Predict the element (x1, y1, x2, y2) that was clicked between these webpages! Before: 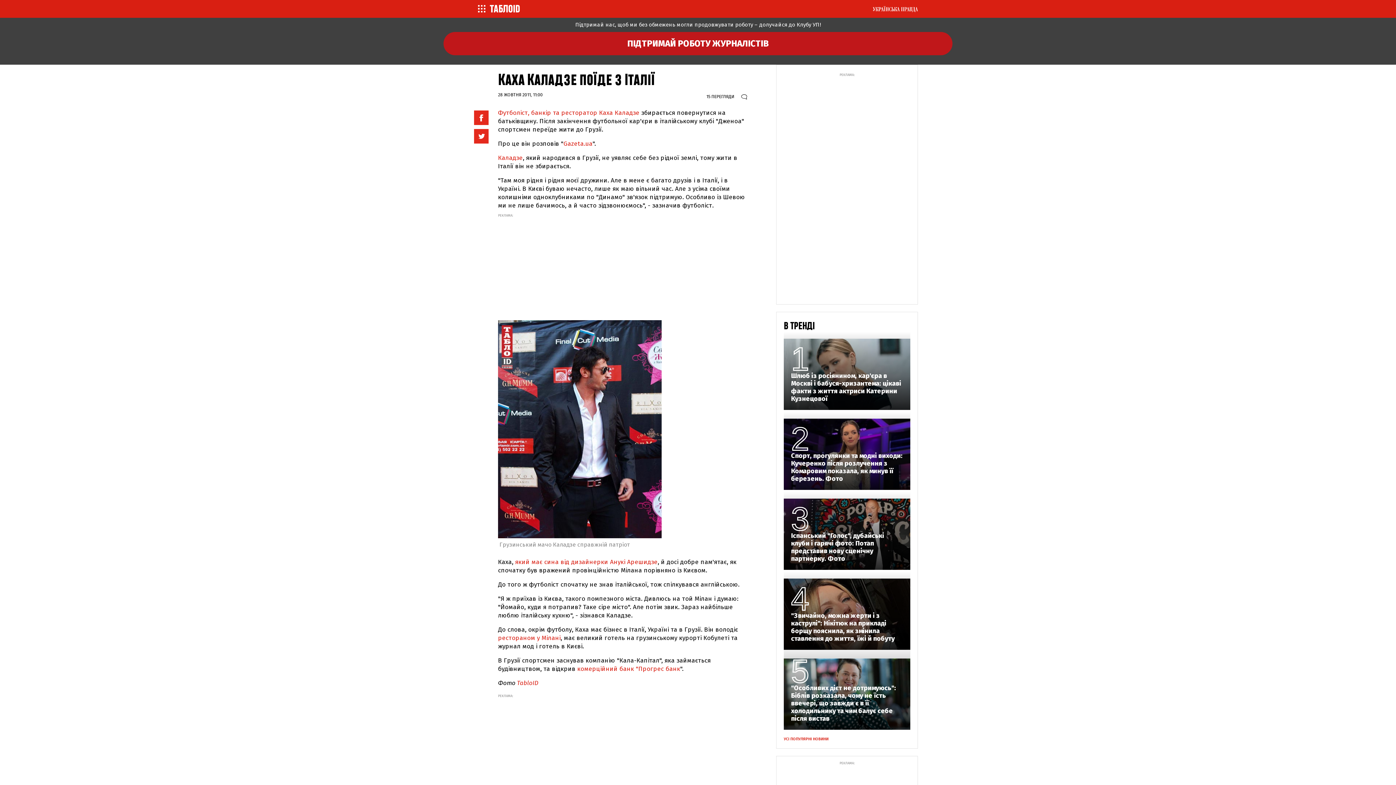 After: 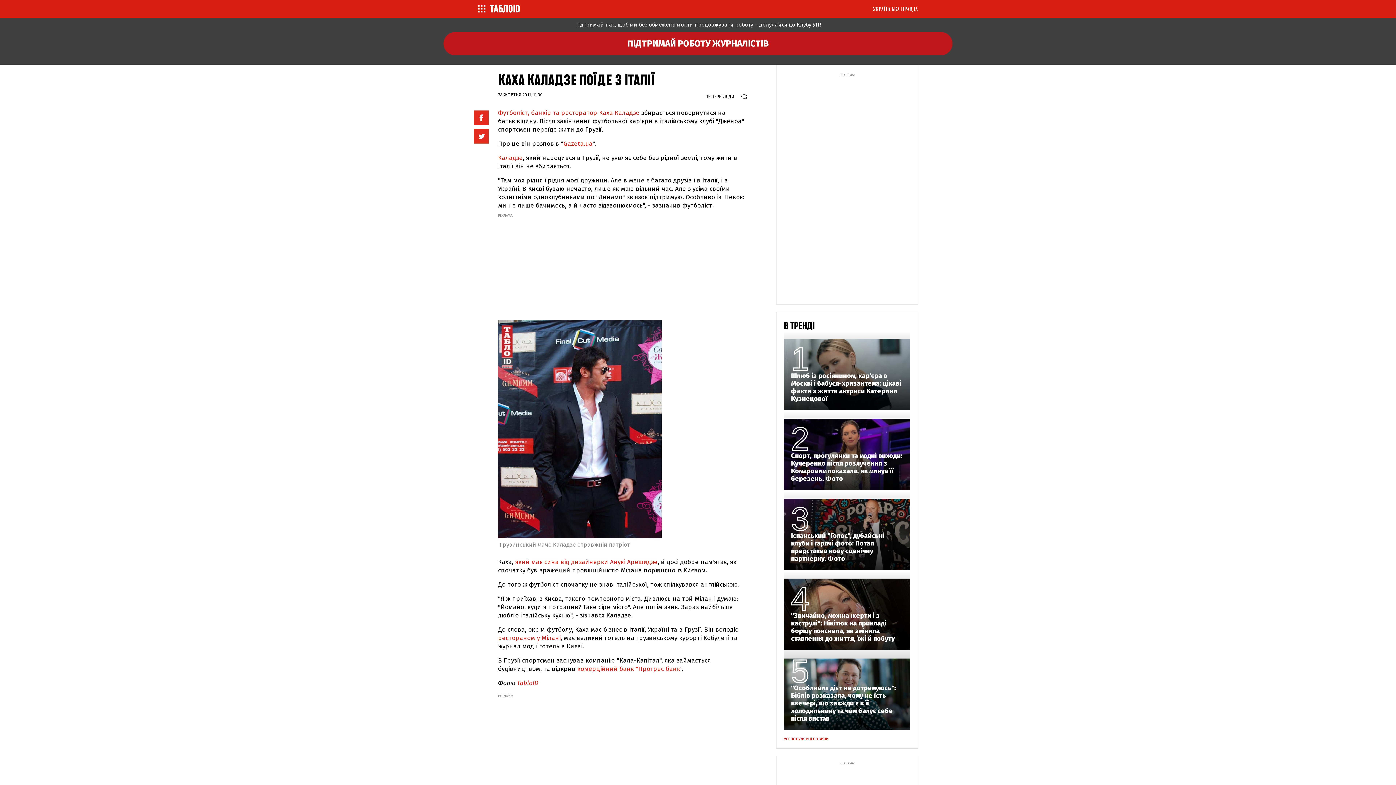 Action: label: TabloID bbox: (517, 679, 538, 687)